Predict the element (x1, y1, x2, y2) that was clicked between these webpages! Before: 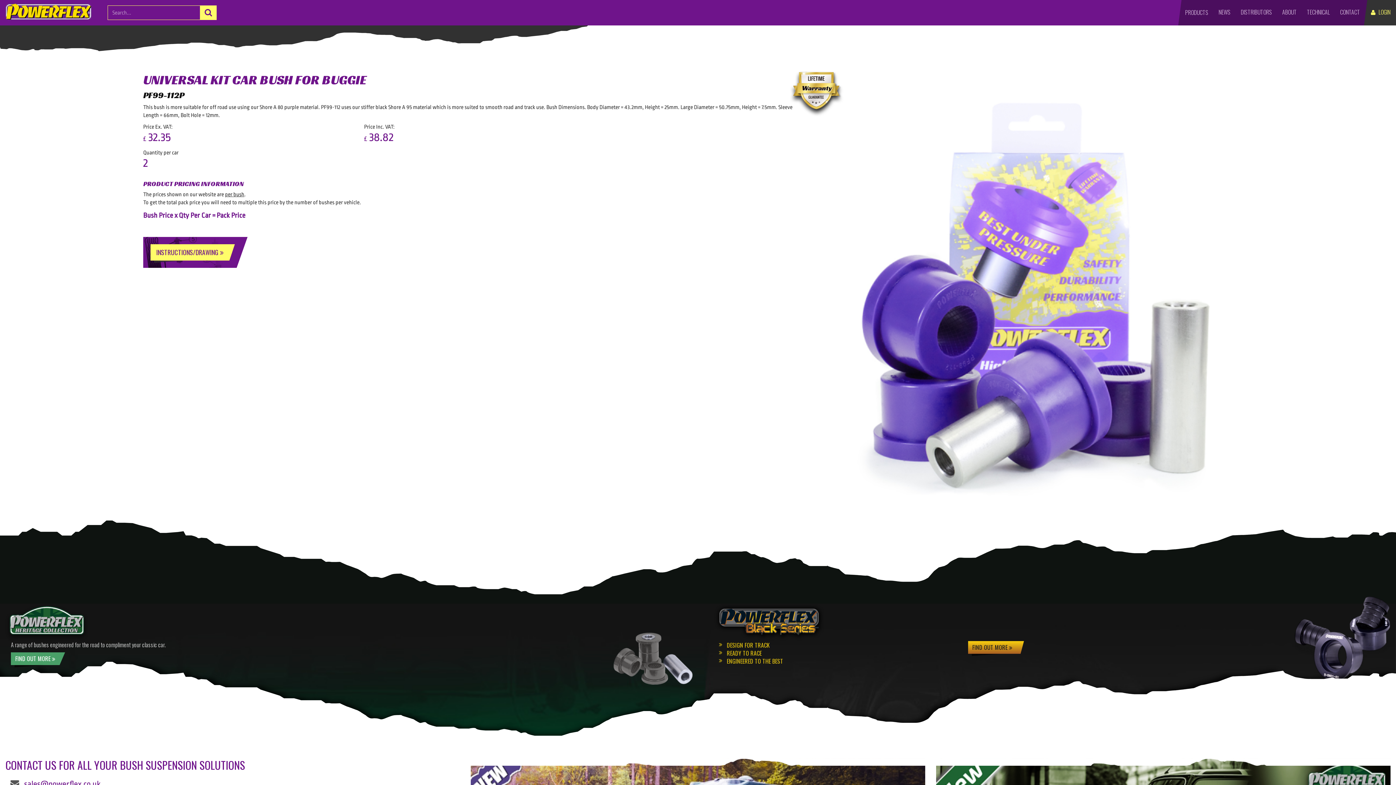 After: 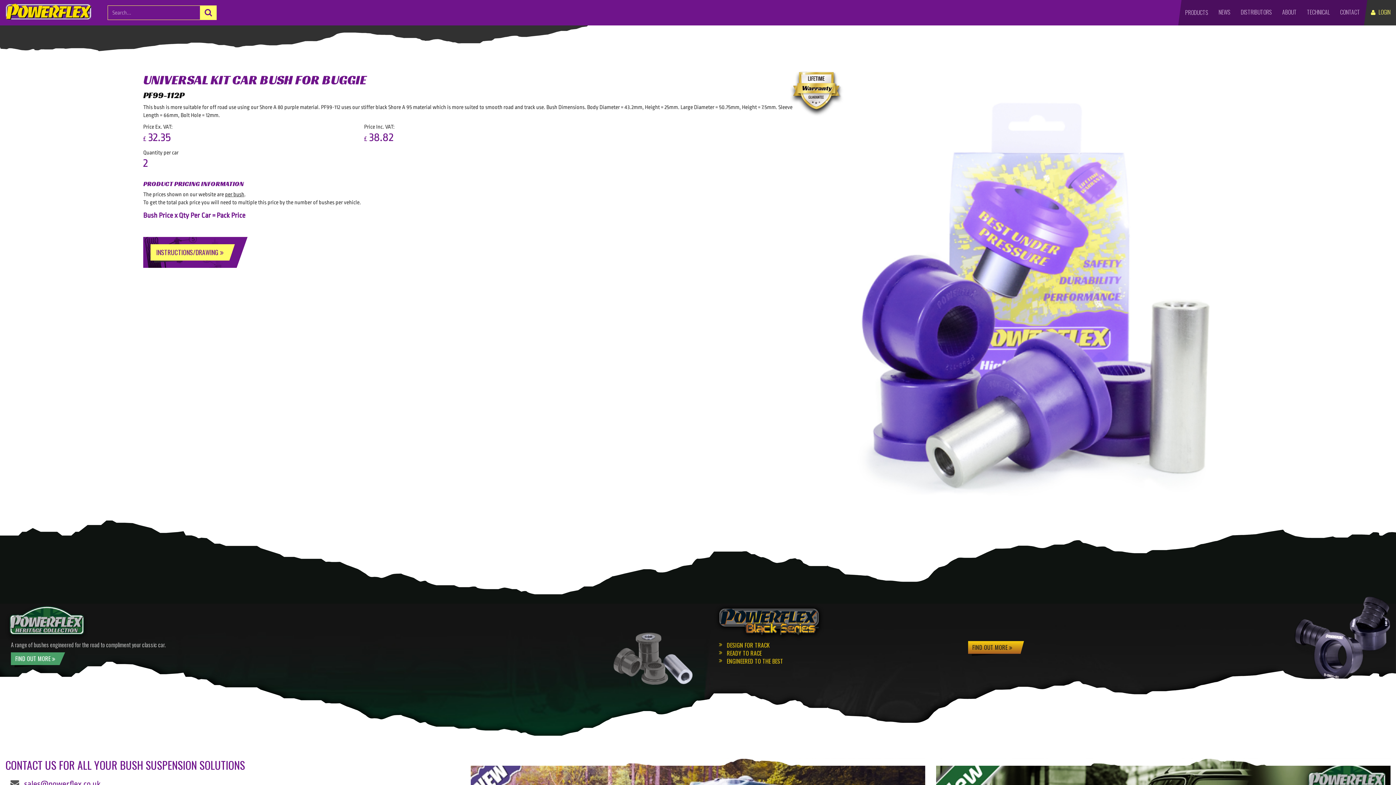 Action: bbox: (789, 70, 844, 117)